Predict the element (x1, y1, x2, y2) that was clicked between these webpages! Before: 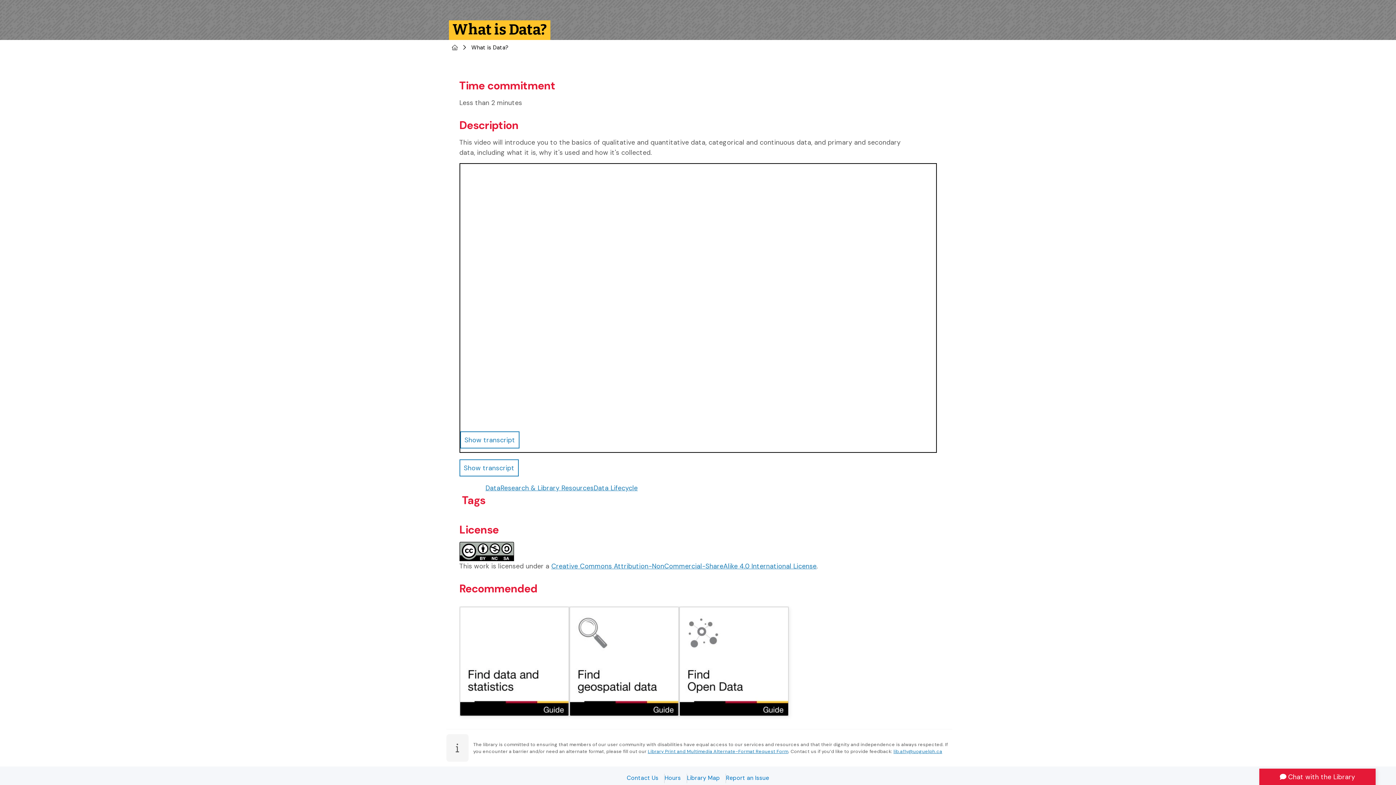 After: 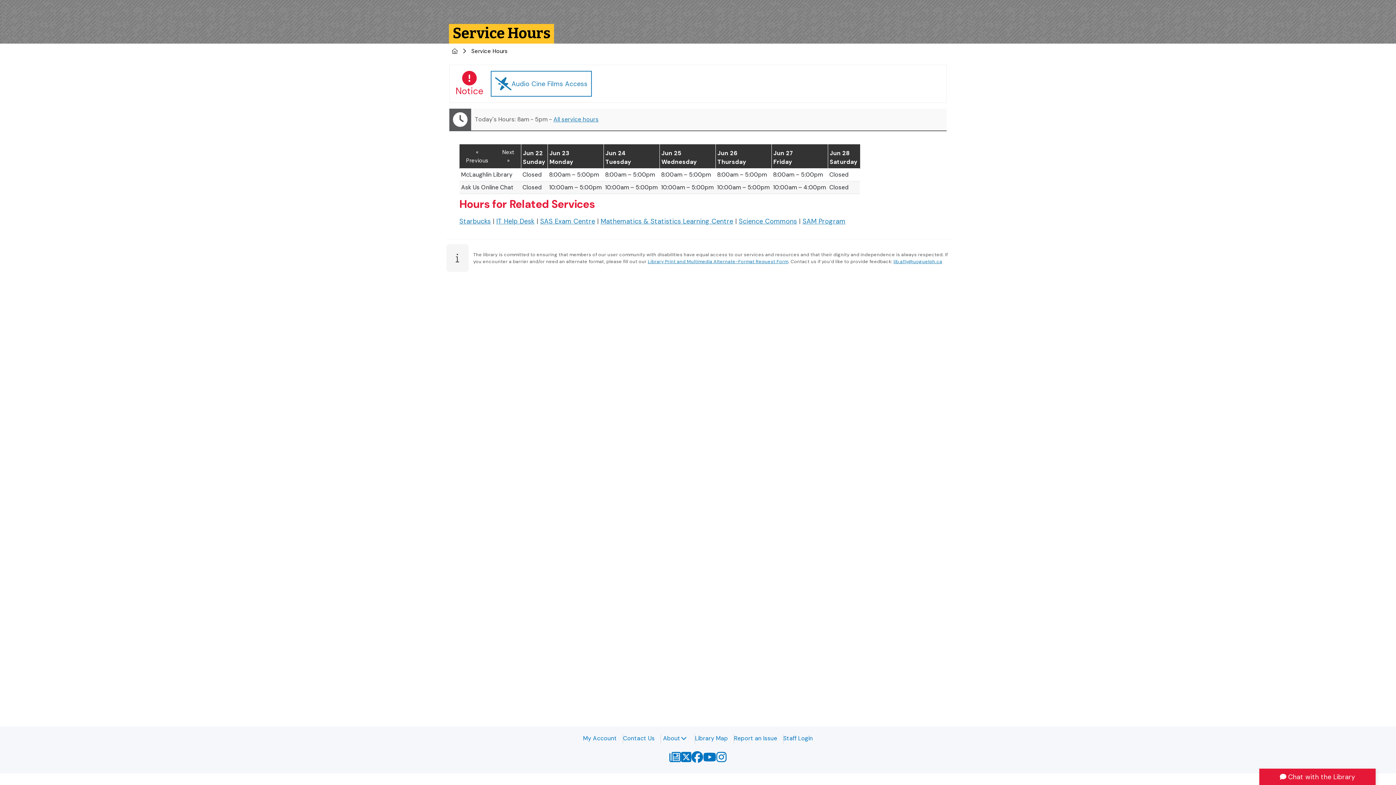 Action: label: Hours bbox: (664, 774, 681, 783)